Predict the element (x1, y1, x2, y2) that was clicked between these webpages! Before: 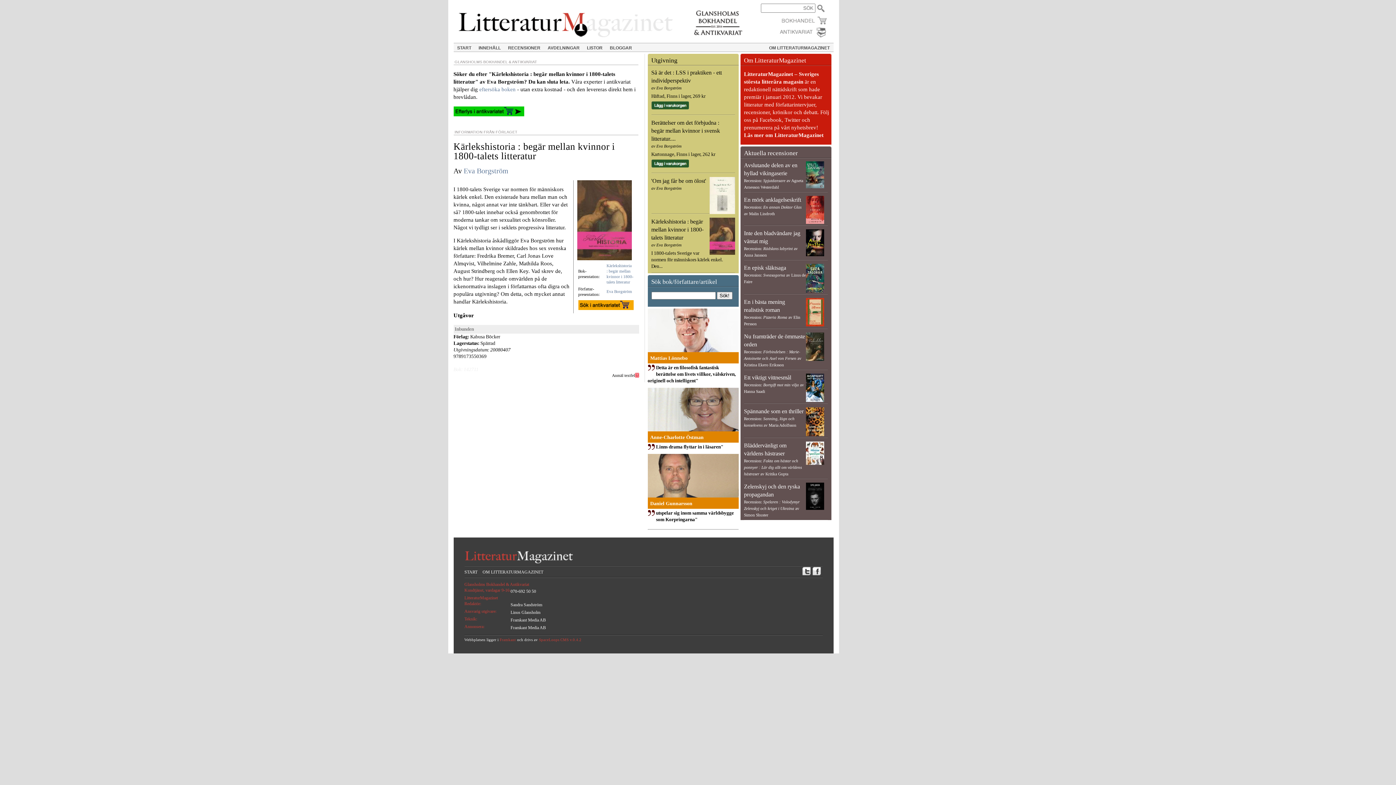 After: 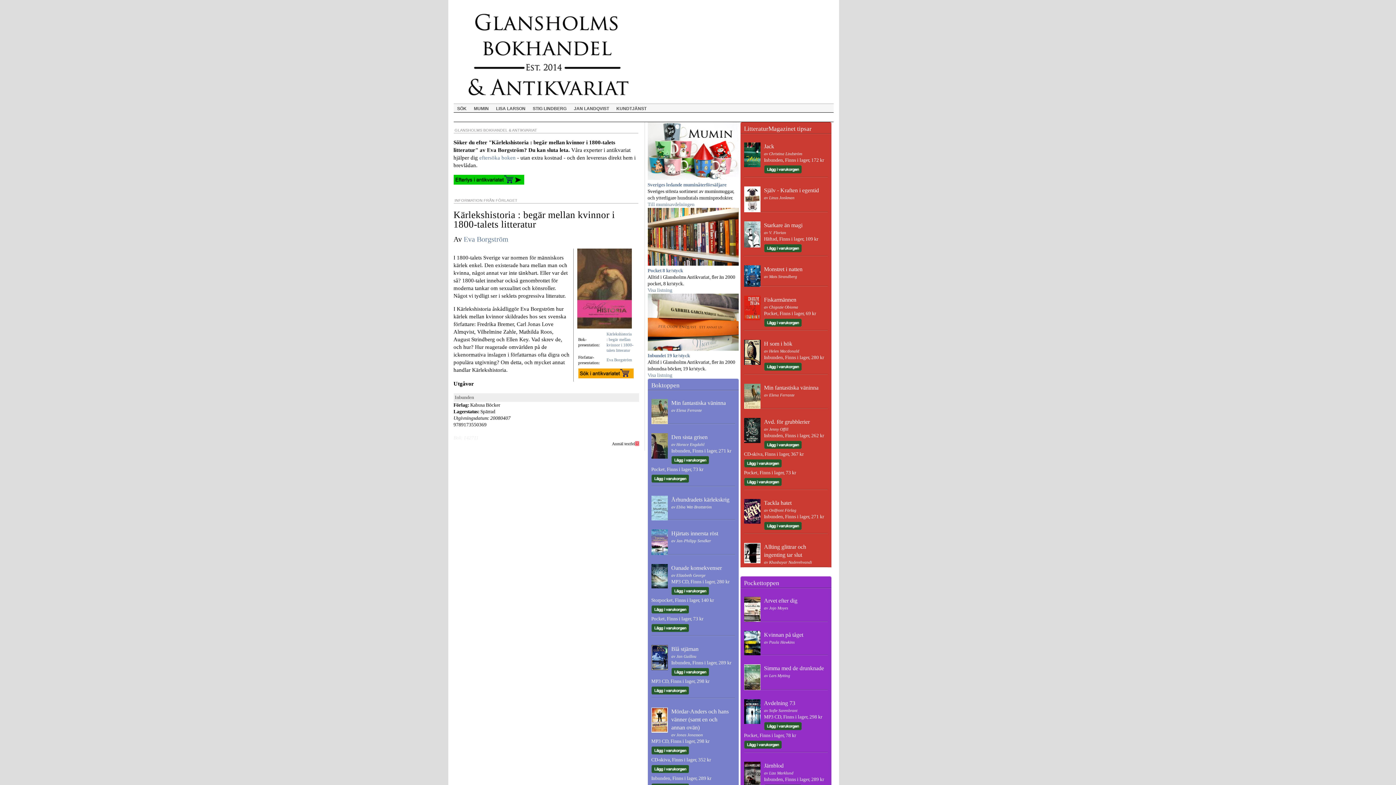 Action: bbox: (479, 86, 515, 92) label: eftersöka boken